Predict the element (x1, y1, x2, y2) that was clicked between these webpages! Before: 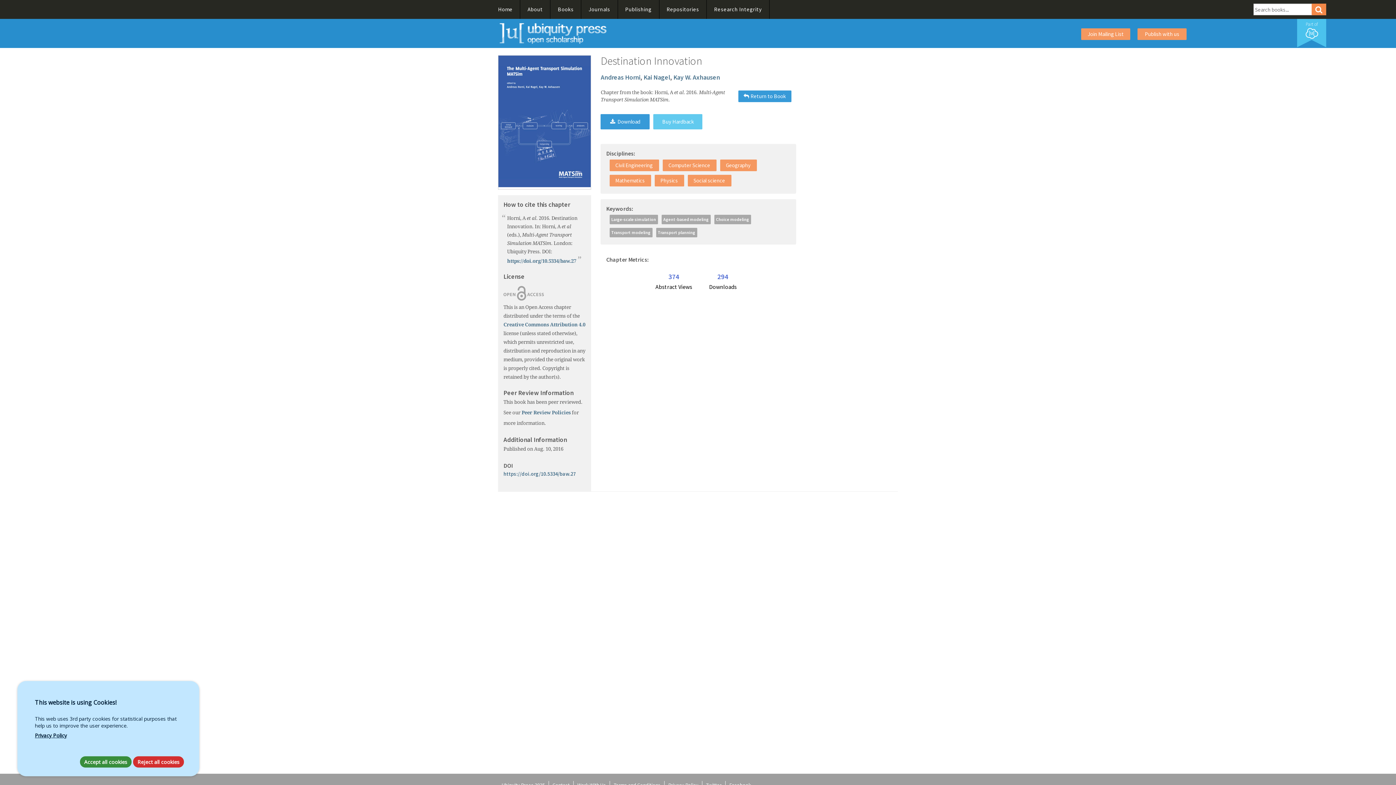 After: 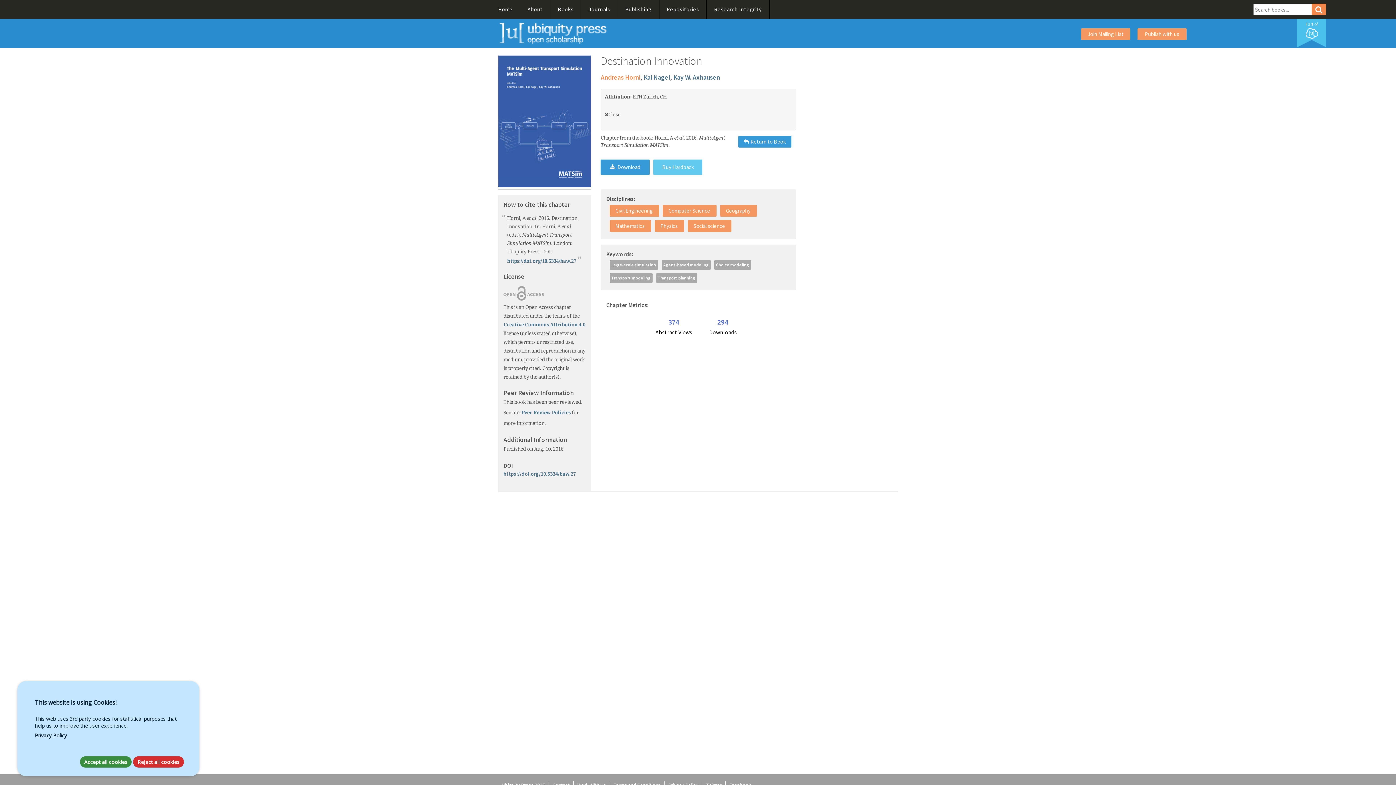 Action: label: Andreas Horni bbox: (600, 73, 640, 81)